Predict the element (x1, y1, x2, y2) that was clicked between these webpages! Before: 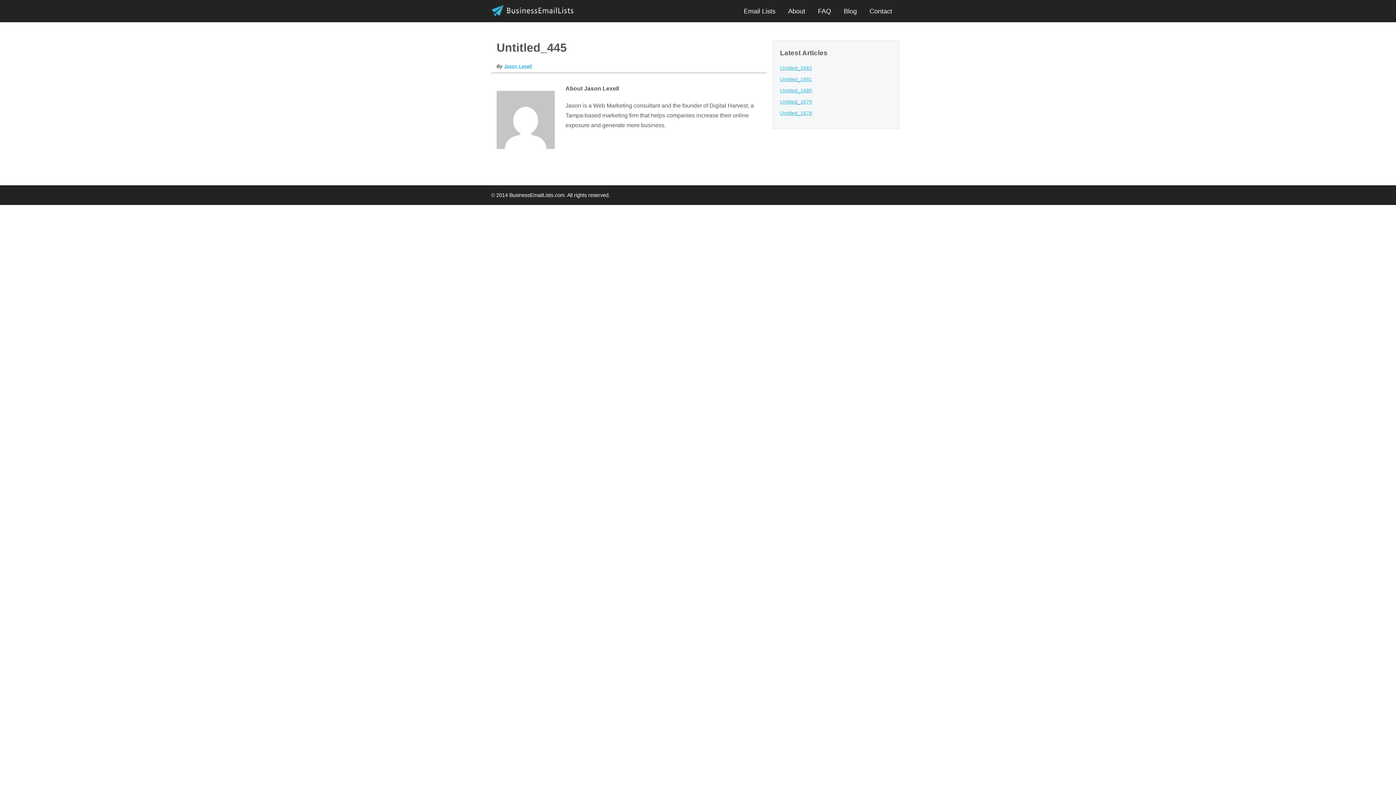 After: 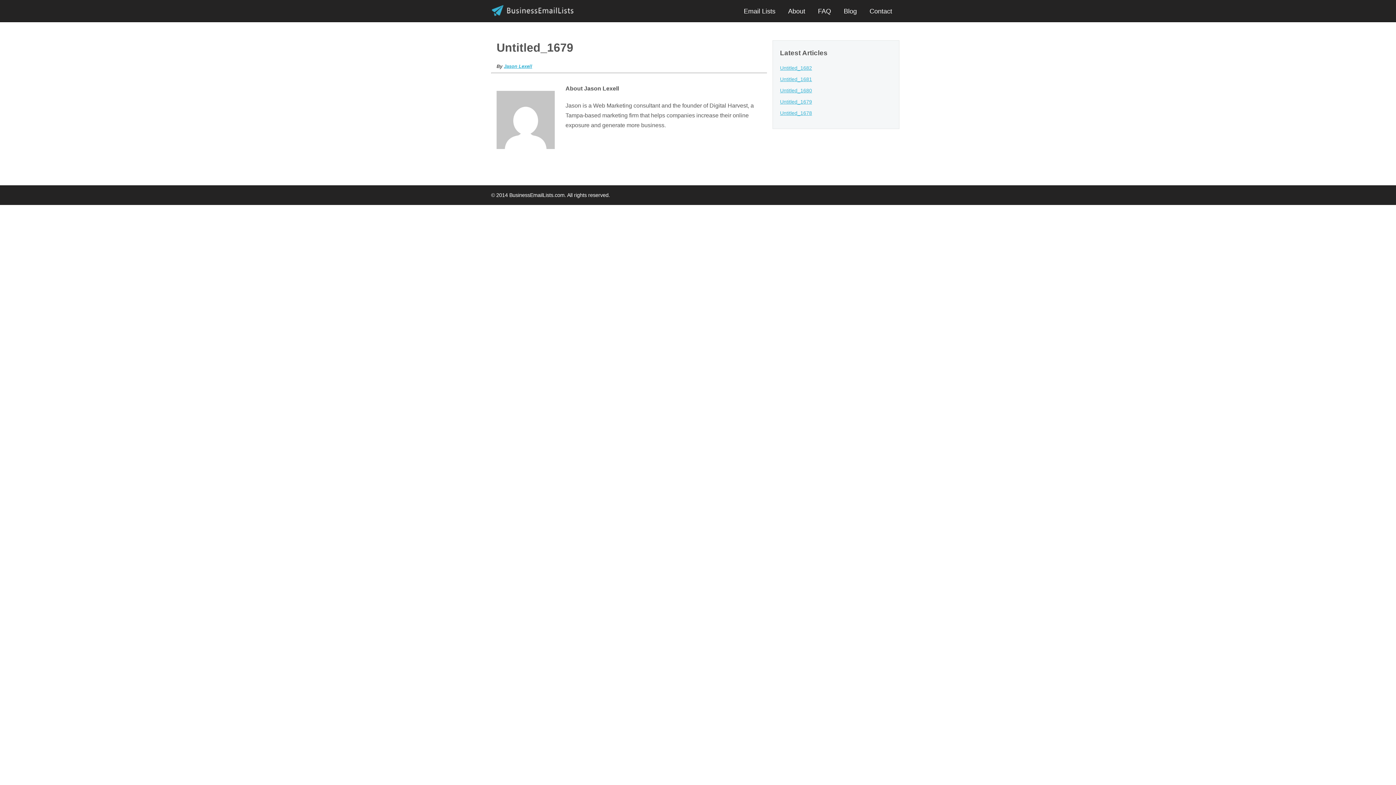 Action: label: Untitled_1679 bbox: (780, 98, 892, 104)